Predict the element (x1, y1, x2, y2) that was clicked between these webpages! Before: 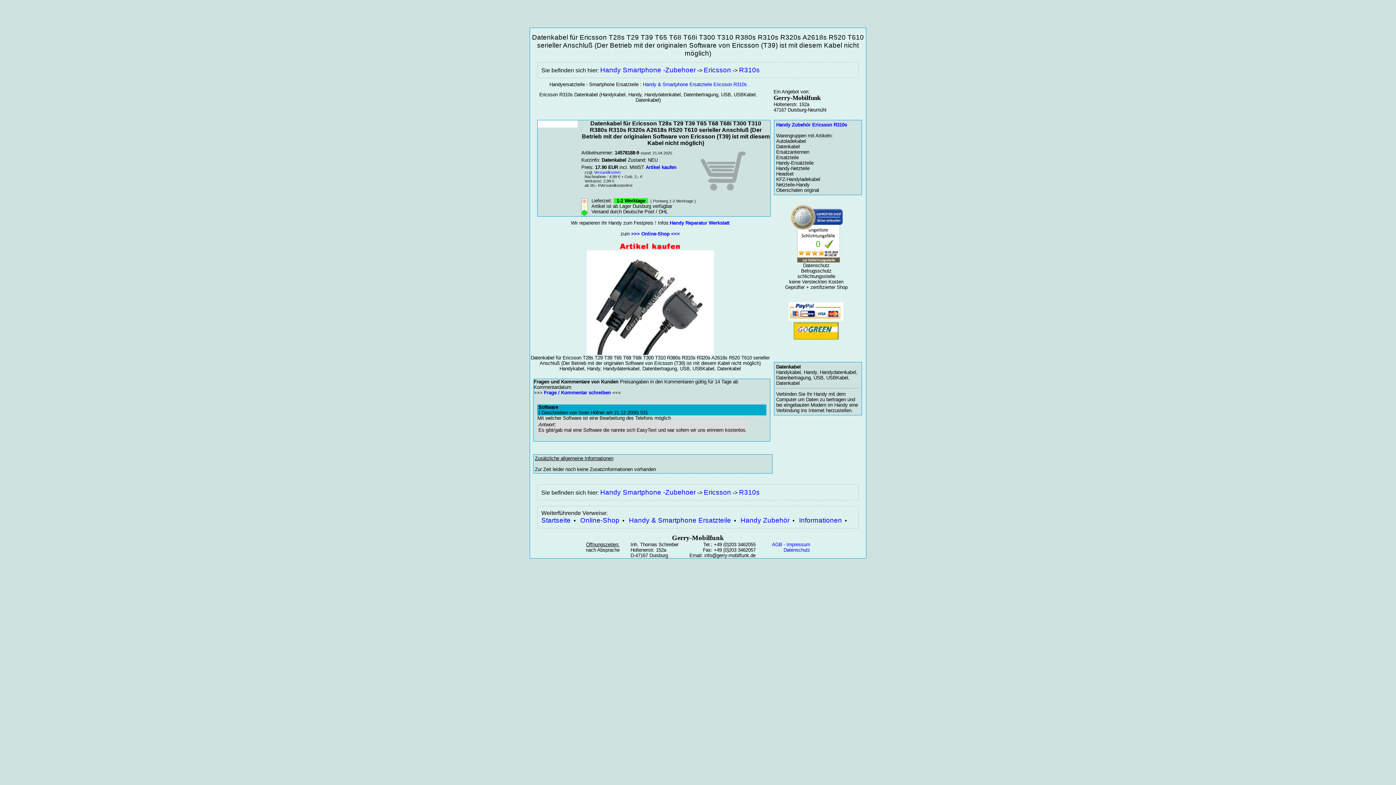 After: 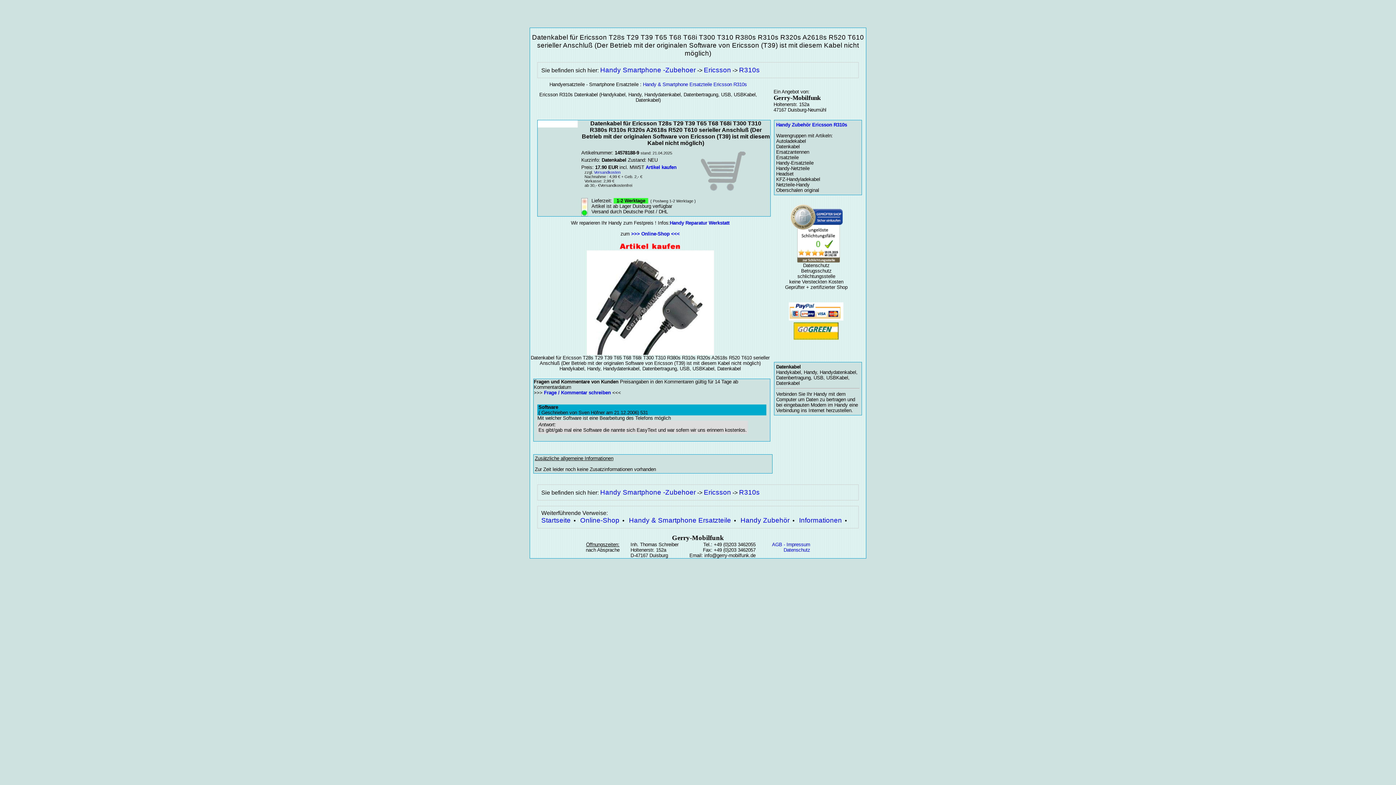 Action: bbox: (787, 337, 845, 343)